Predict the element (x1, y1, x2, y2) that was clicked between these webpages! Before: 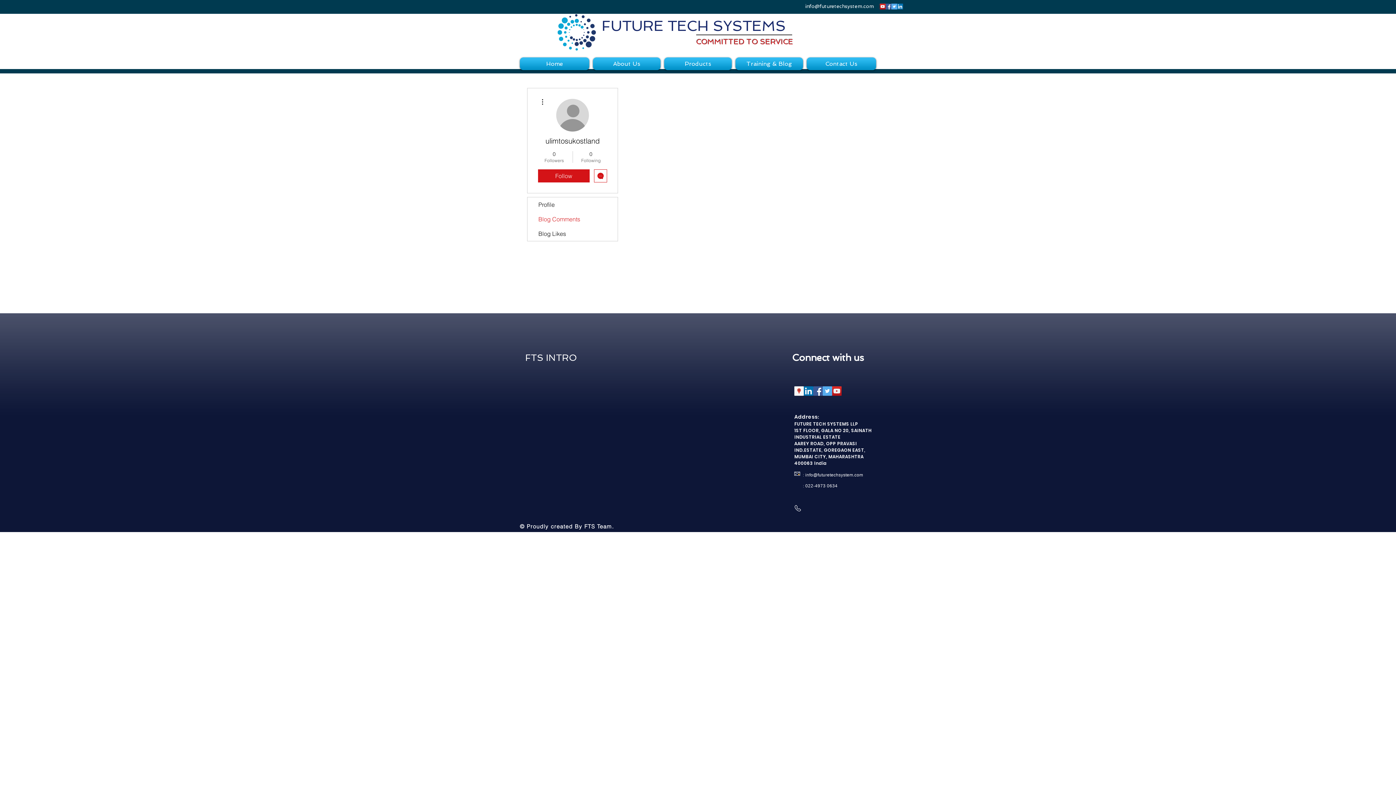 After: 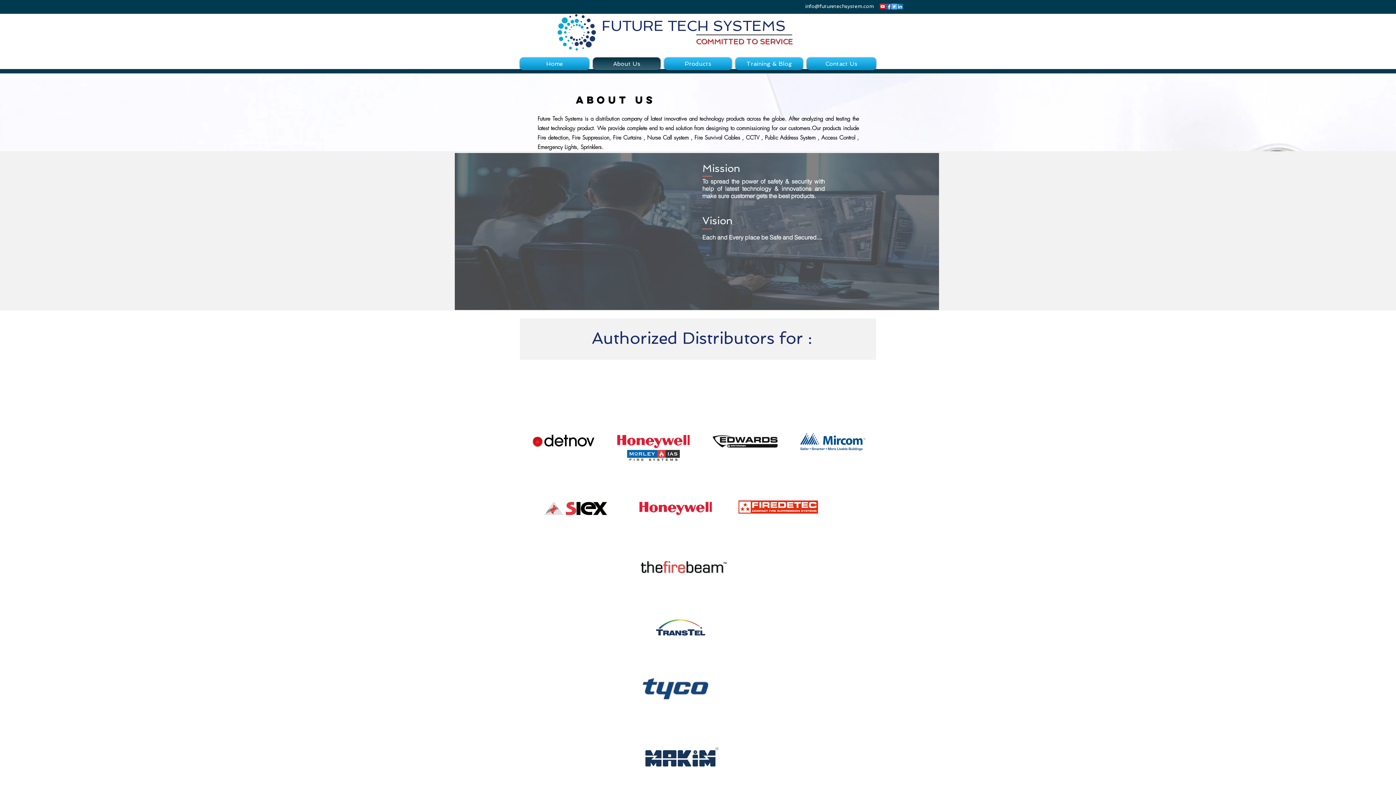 Action: bbox: (591, 57, 662, 70) label: About Us